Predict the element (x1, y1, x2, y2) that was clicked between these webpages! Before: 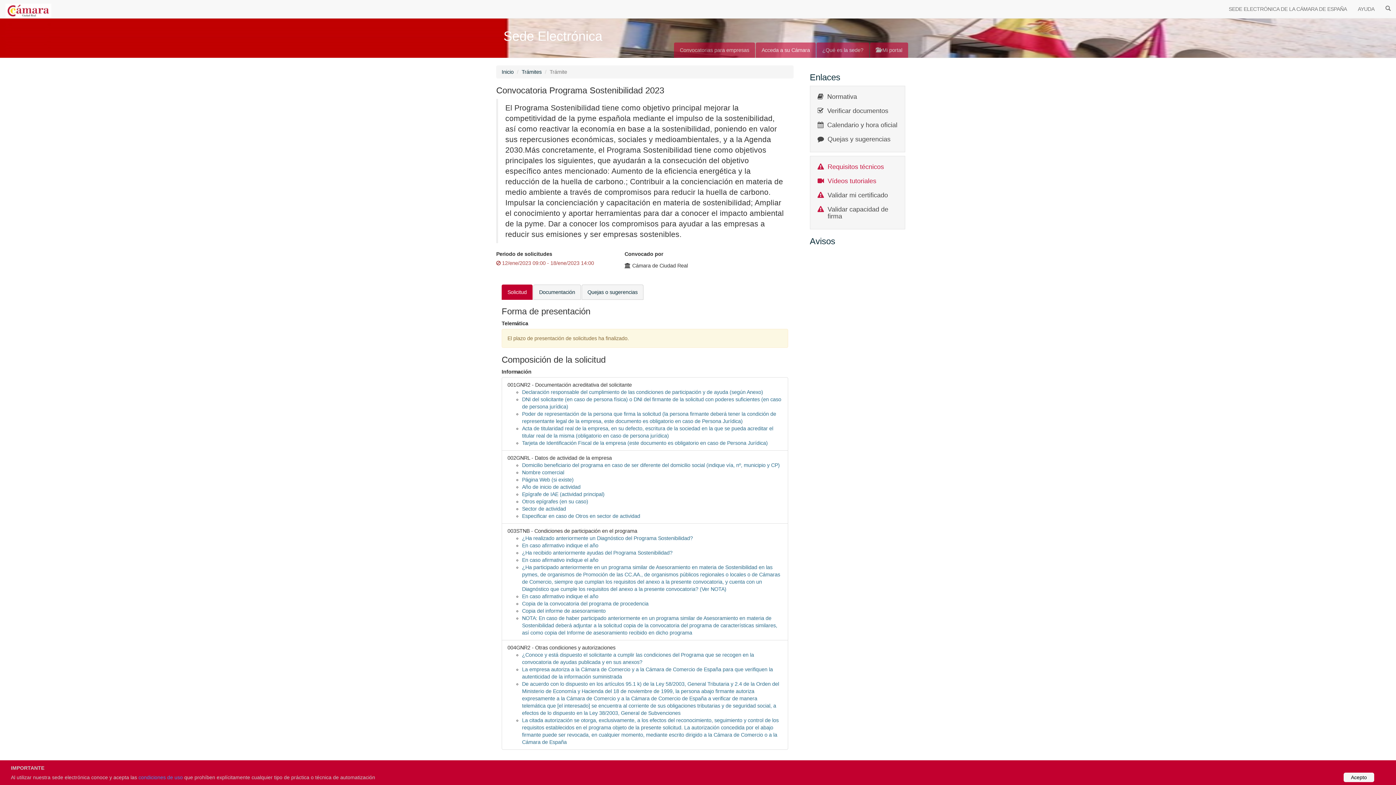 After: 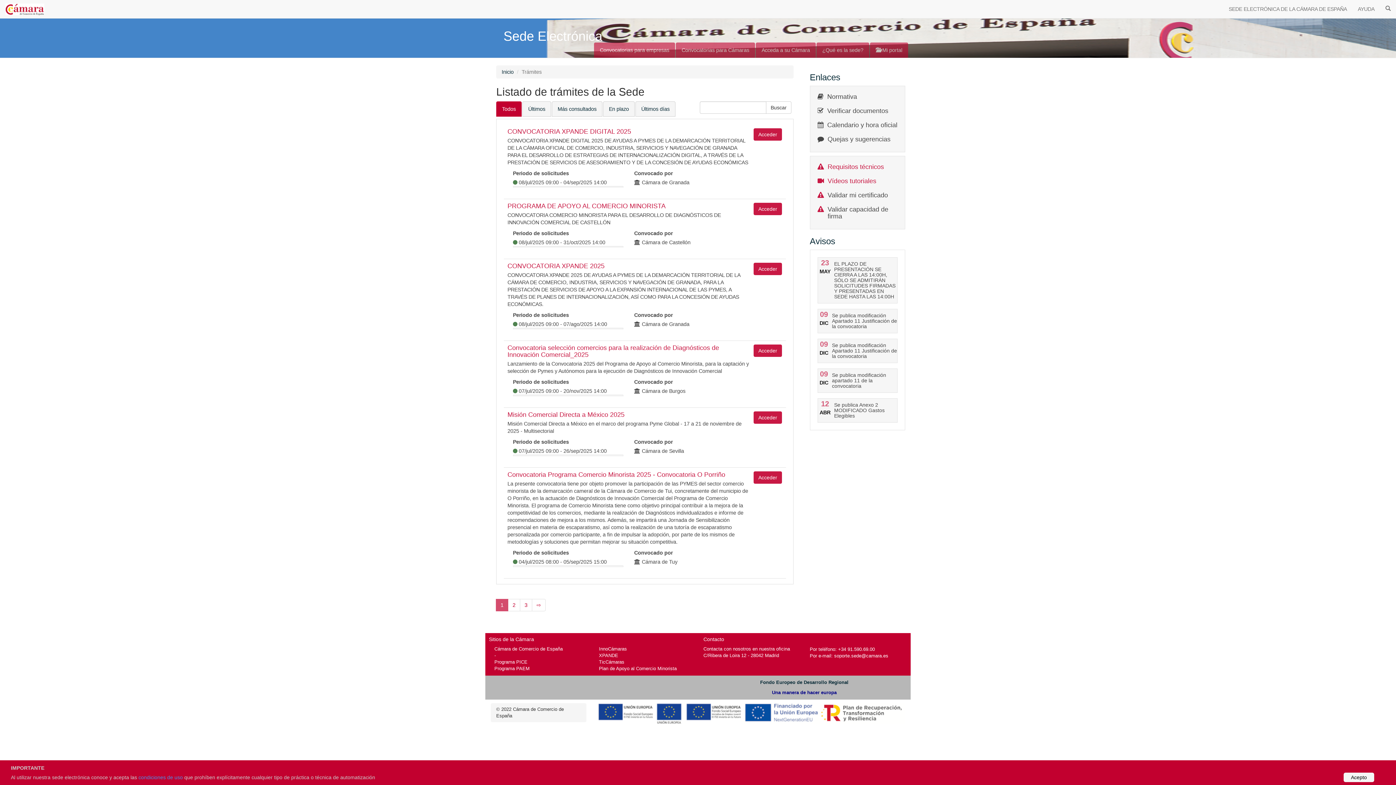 Action: bbox: (1223, 0, 1352, 18) label: SEDE ELECTRÓNICA DE LA CÁMARA DE ESPAÑA